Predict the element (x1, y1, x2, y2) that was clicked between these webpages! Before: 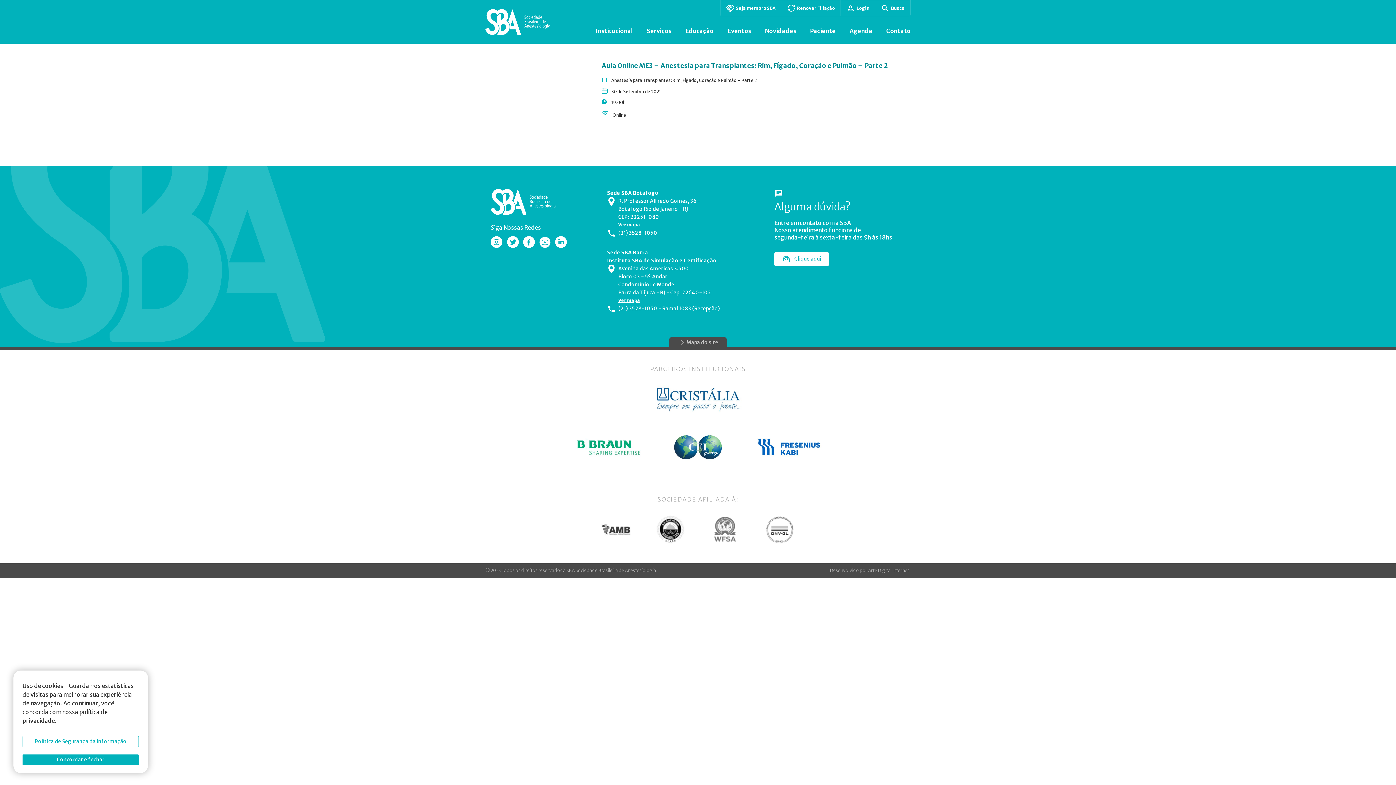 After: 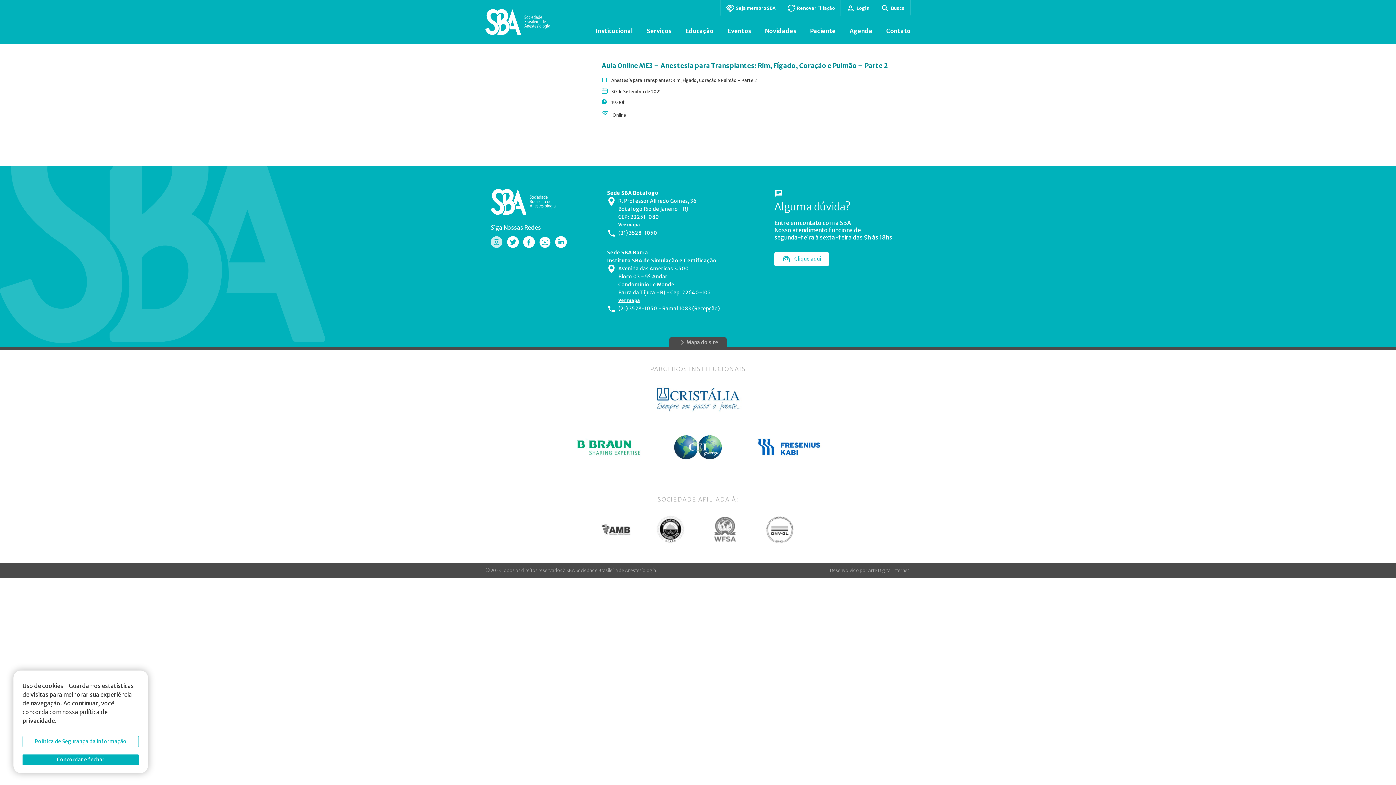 Action: bbox: (490, 239, 507, 244) label:  